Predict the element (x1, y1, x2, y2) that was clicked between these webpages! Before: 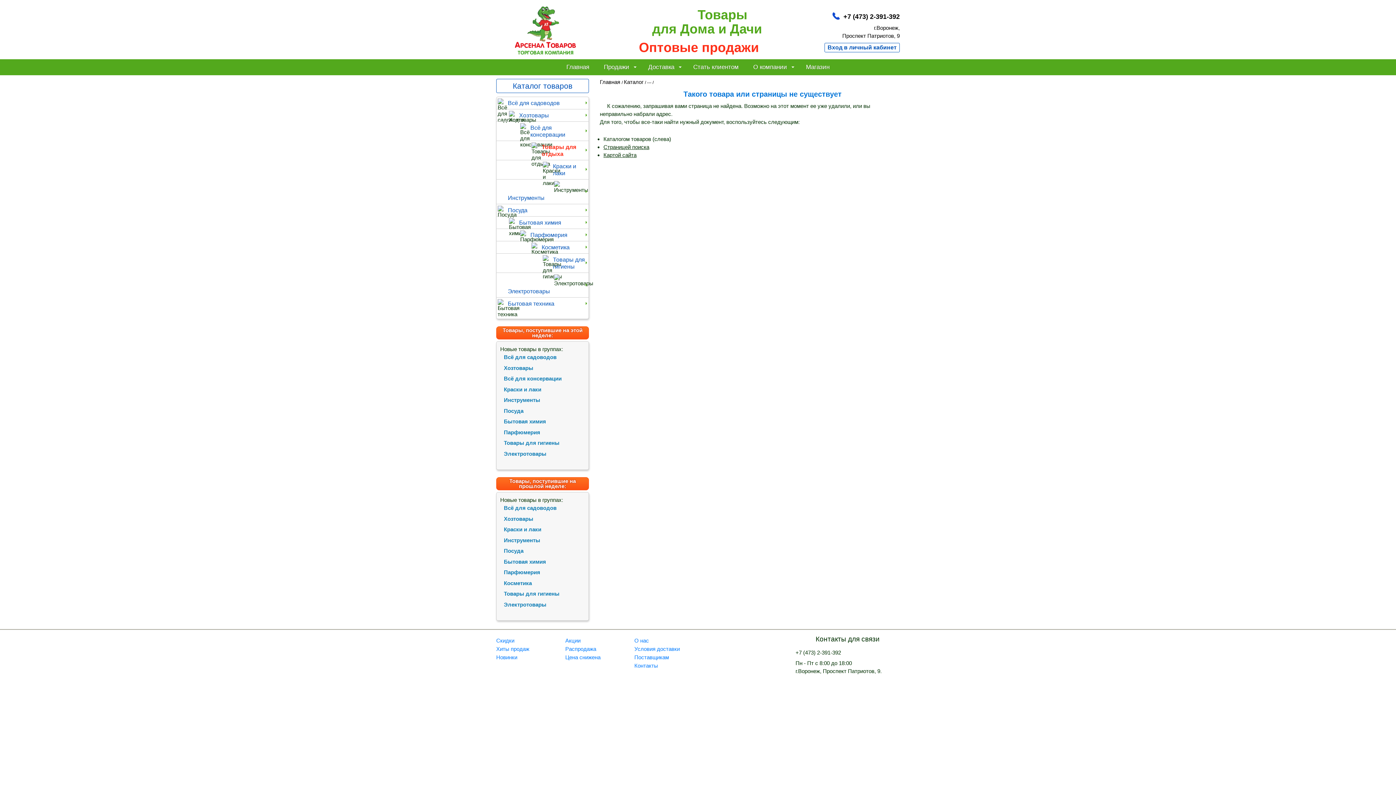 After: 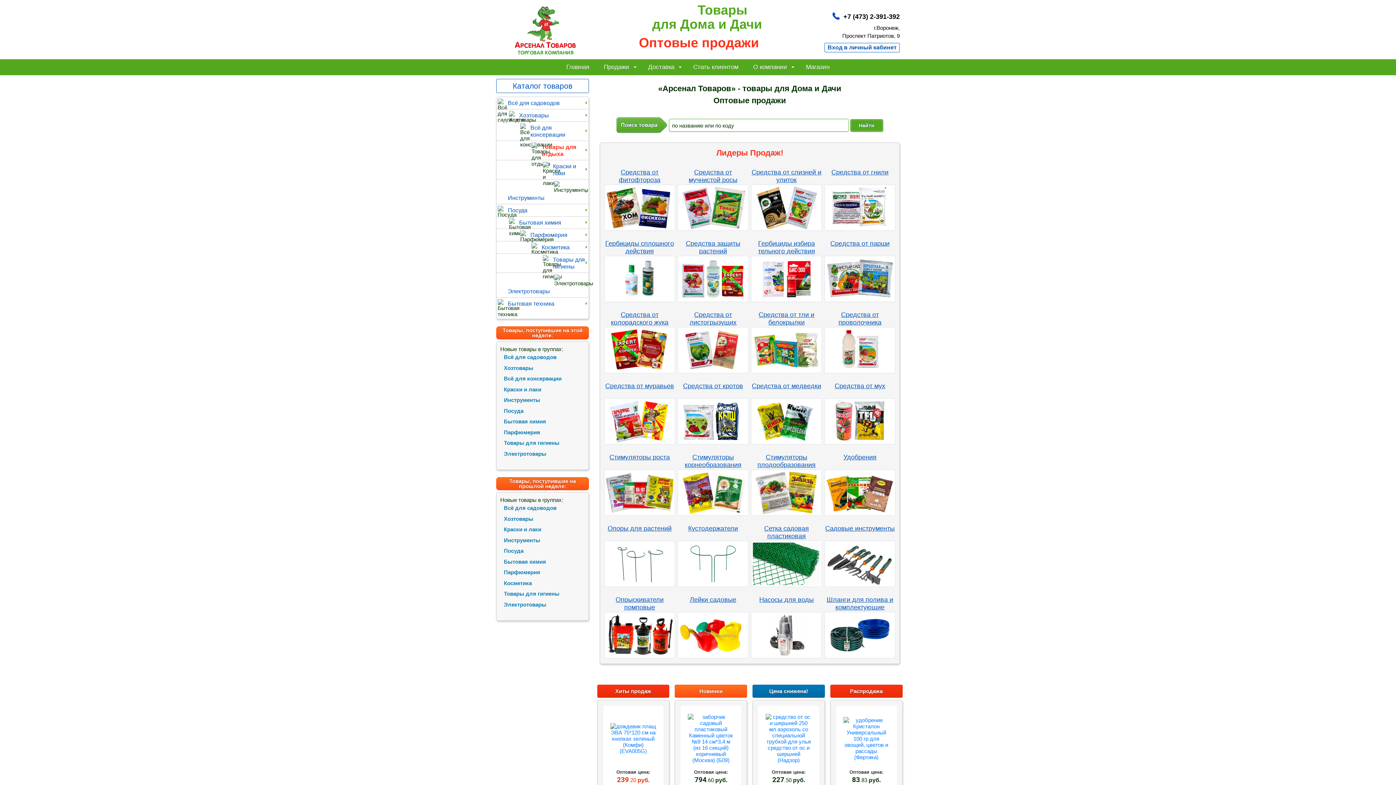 Action: label: Главная bbox: (559, 59, 596, 75)